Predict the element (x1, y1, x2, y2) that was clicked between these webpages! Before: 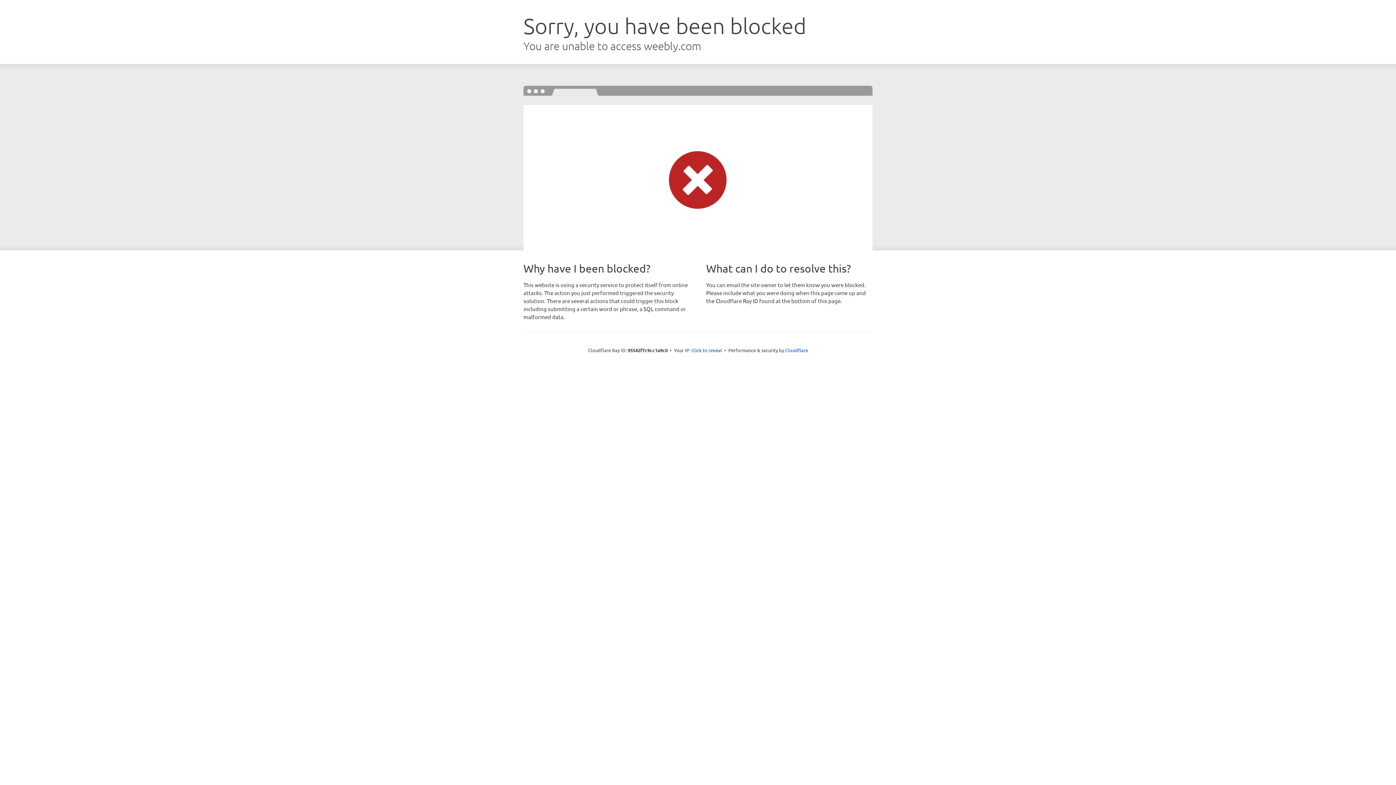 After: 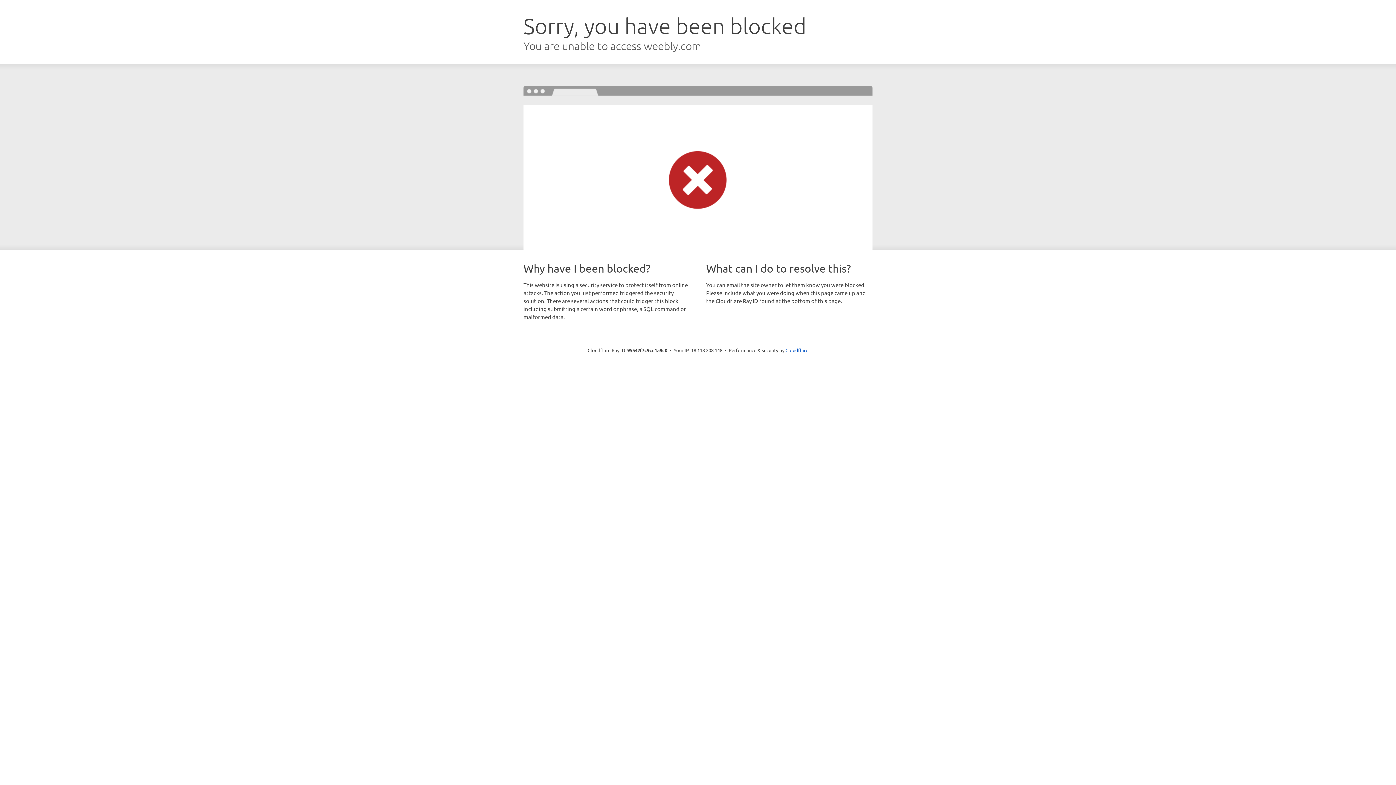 Action: bbox: (691, 346, 722, 353) label: Click to reveal